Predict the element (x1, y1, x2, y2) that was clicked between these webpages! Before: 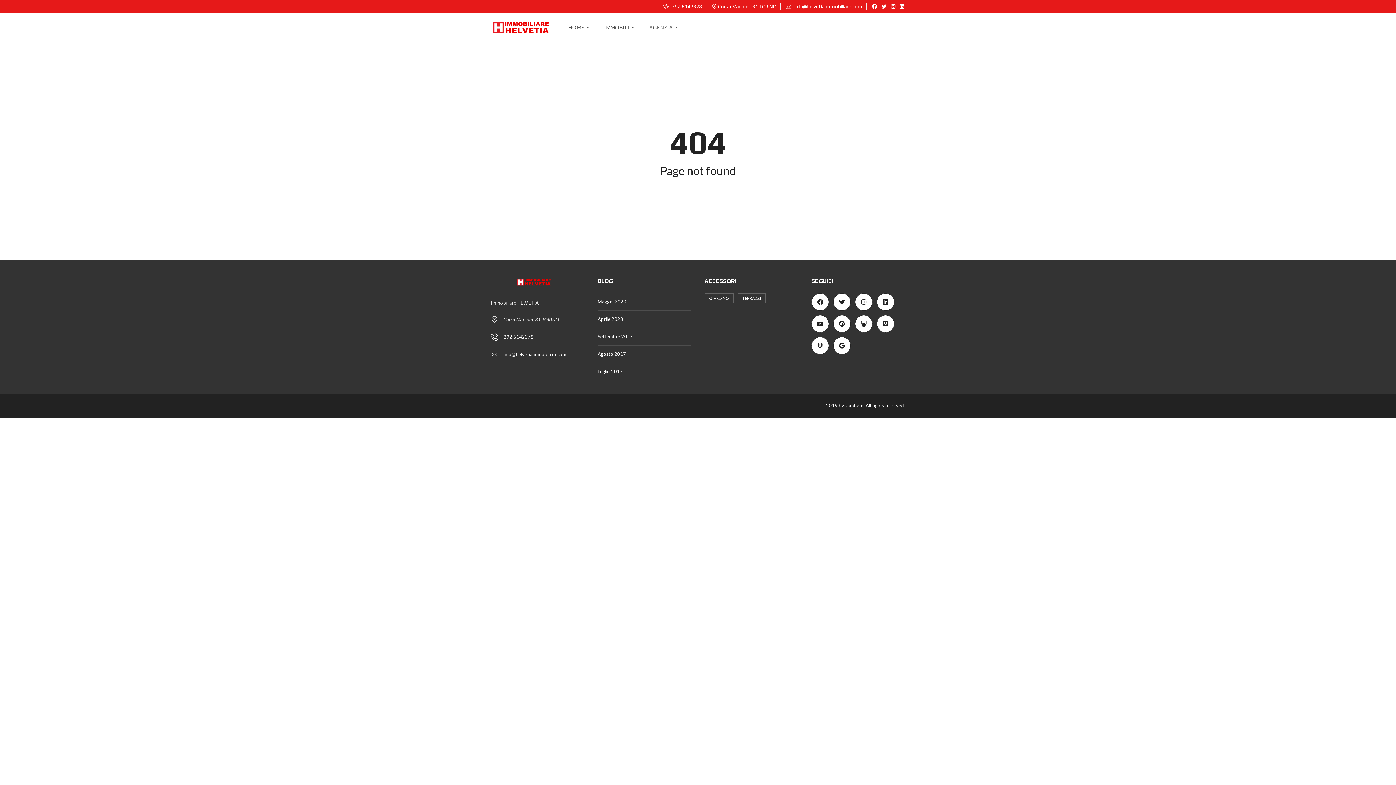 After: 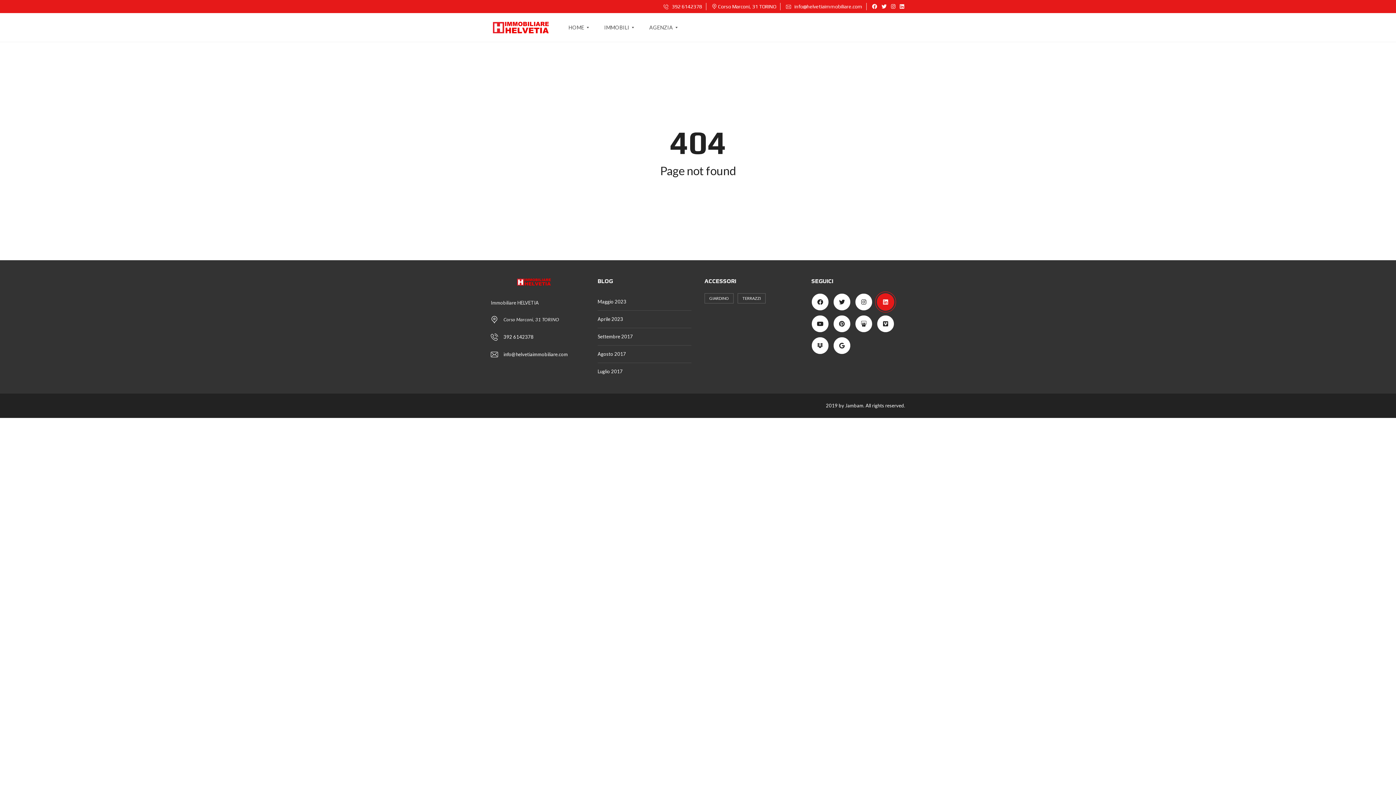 Action: bbox: (877, 293, 894, 310)